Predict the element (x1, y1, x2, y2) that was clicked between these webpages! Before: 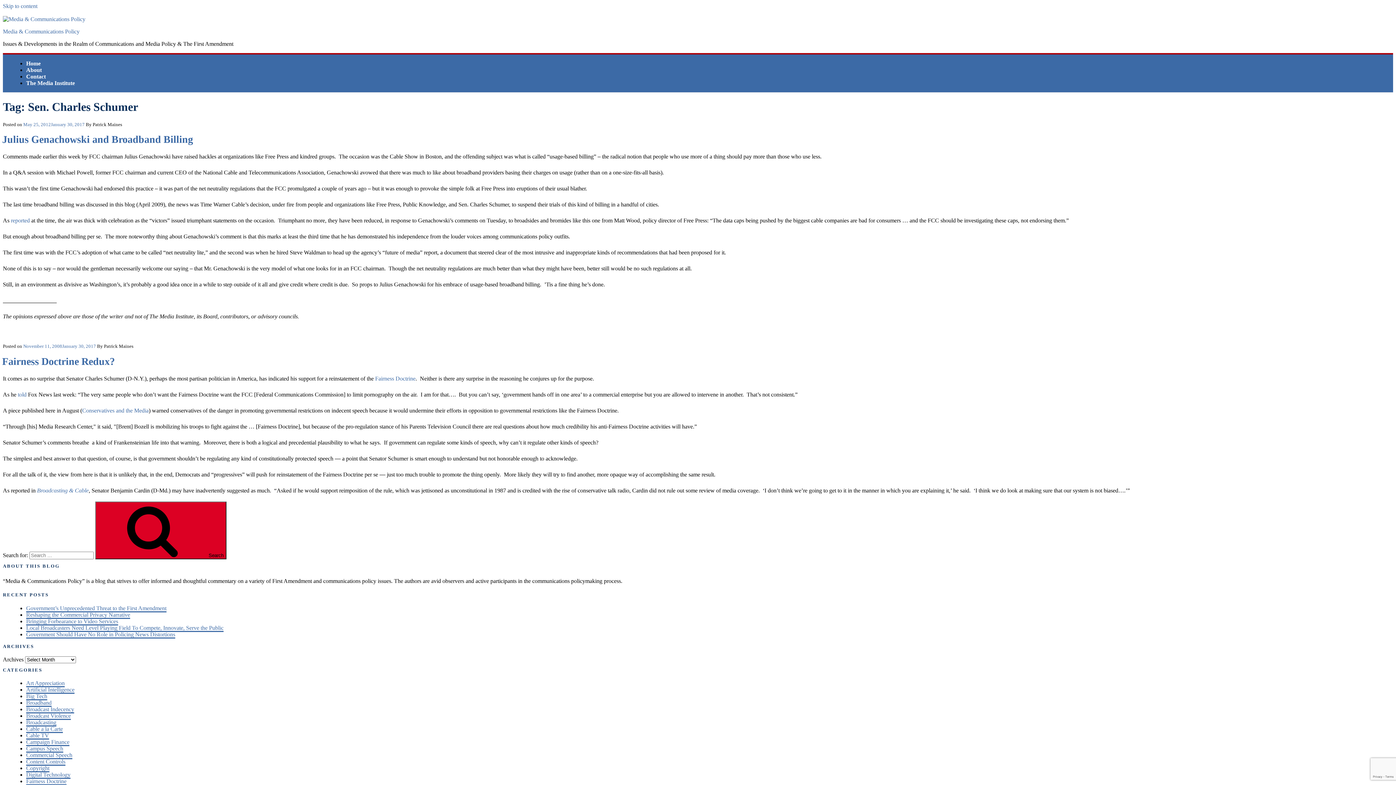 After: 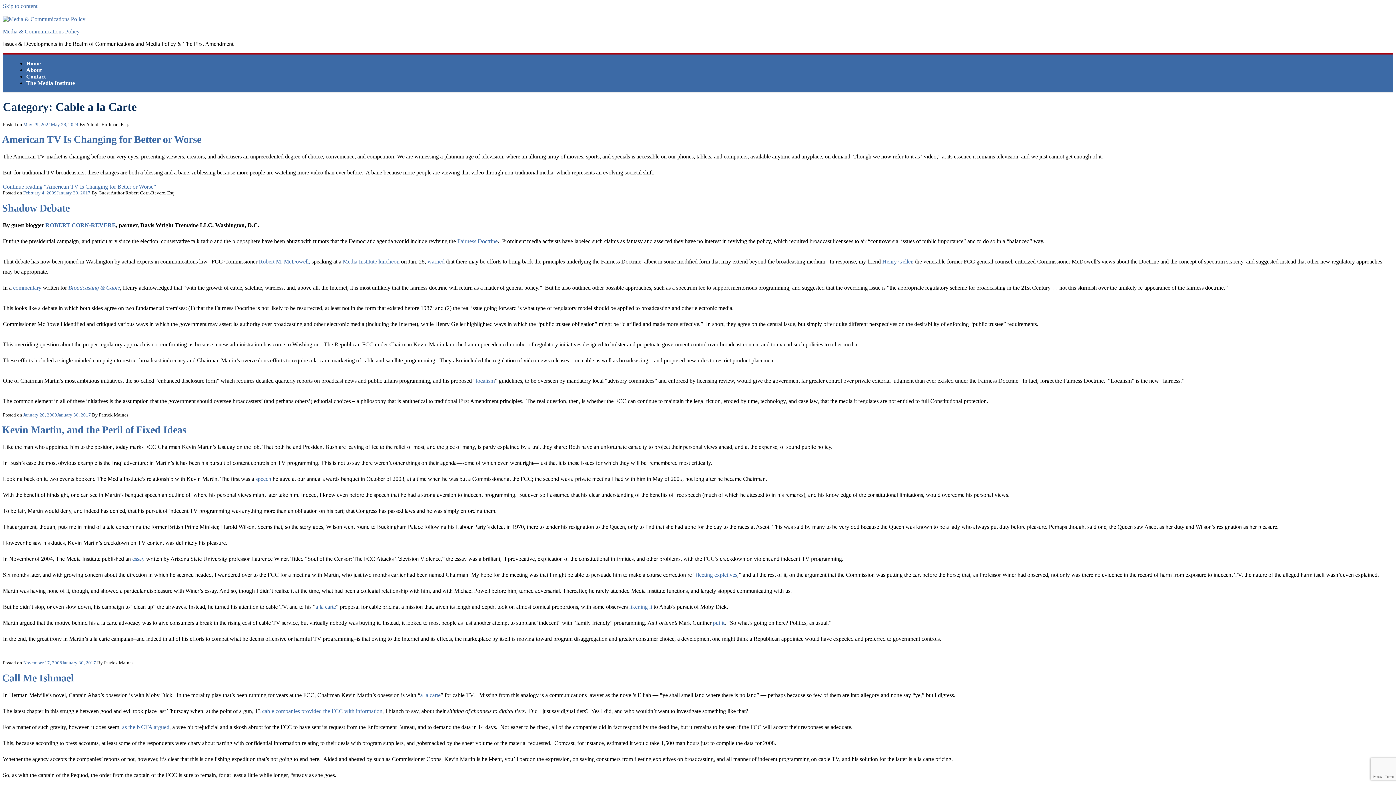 Action: bbox: (26, 726, 62, 732) label: Cable a la Carte